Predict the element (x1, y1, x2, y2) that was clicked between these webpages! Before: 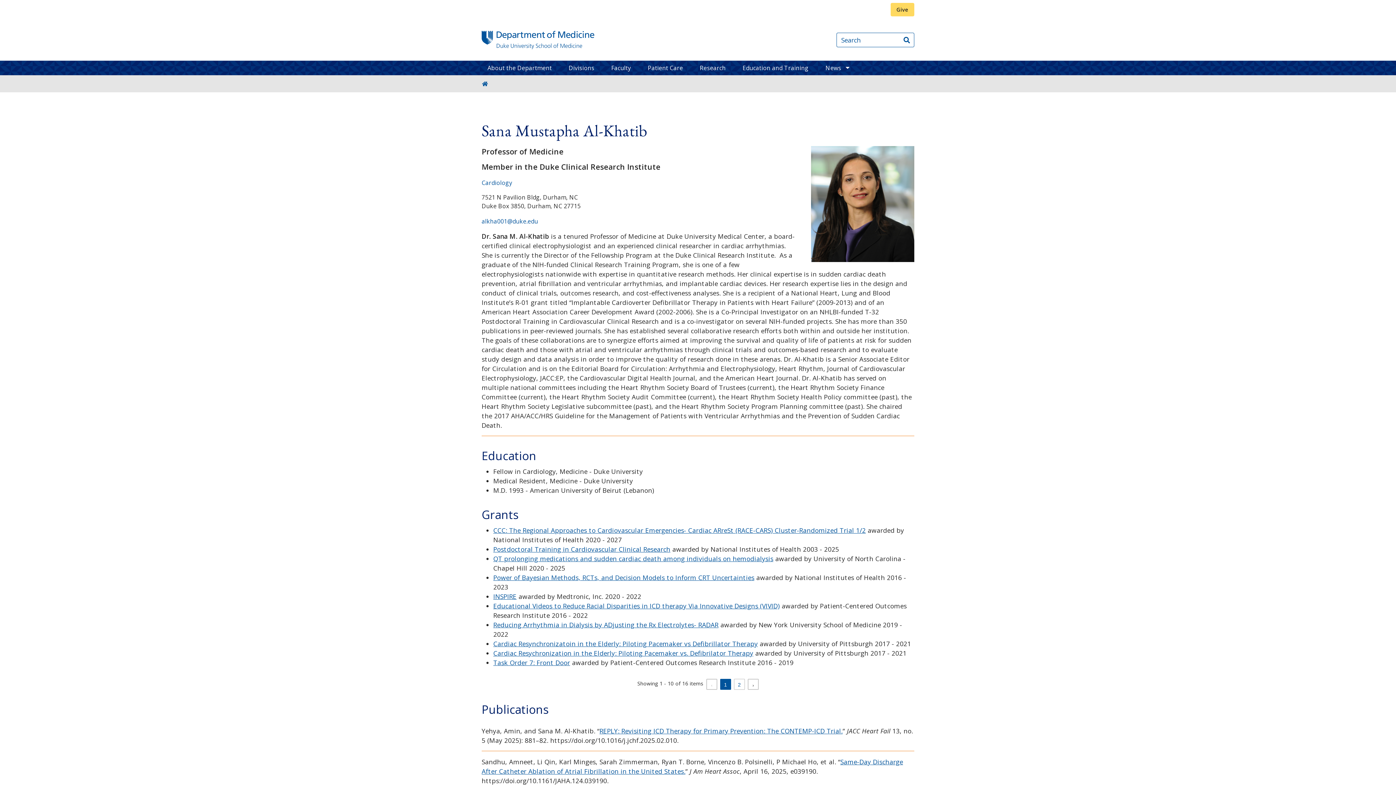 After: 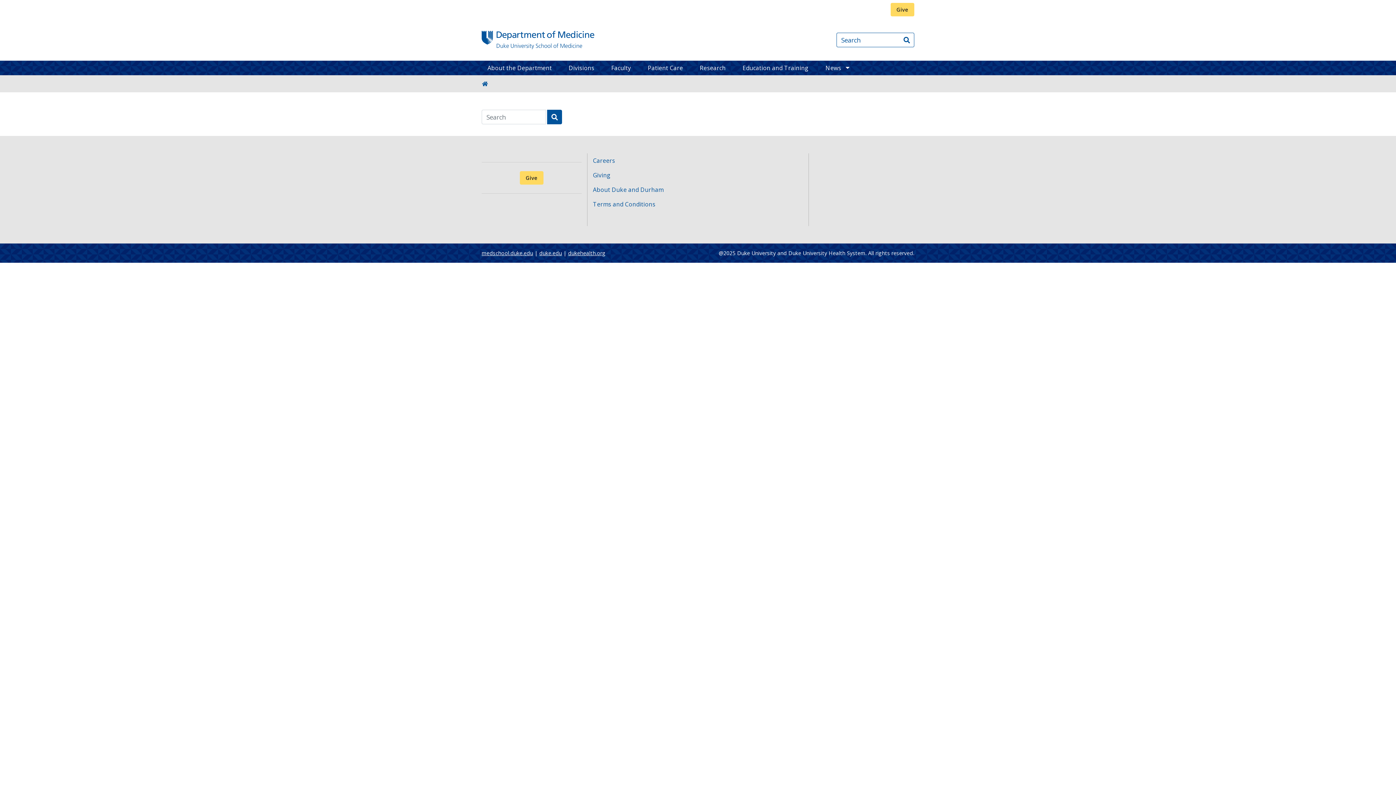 Action: label: Search bbox: (899, 32, 914, 47)